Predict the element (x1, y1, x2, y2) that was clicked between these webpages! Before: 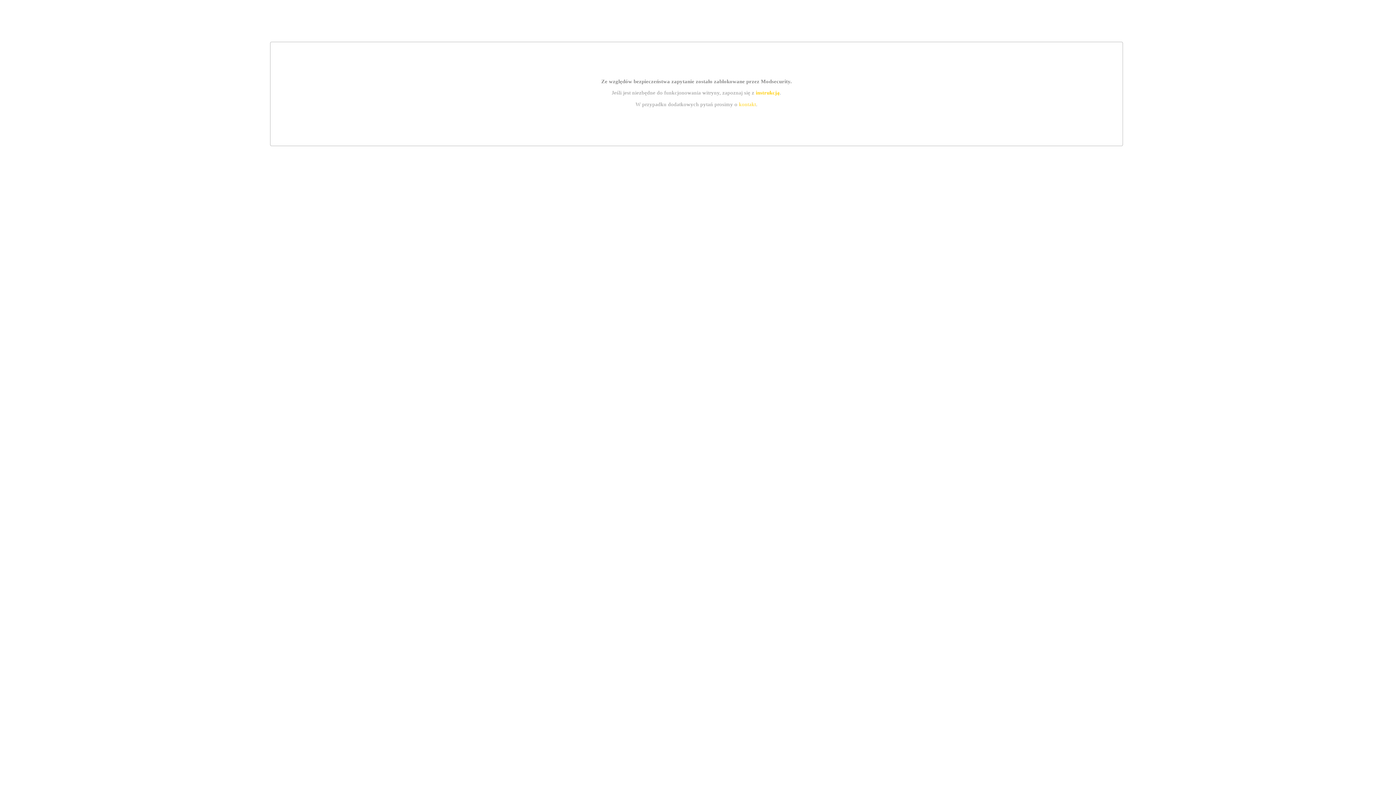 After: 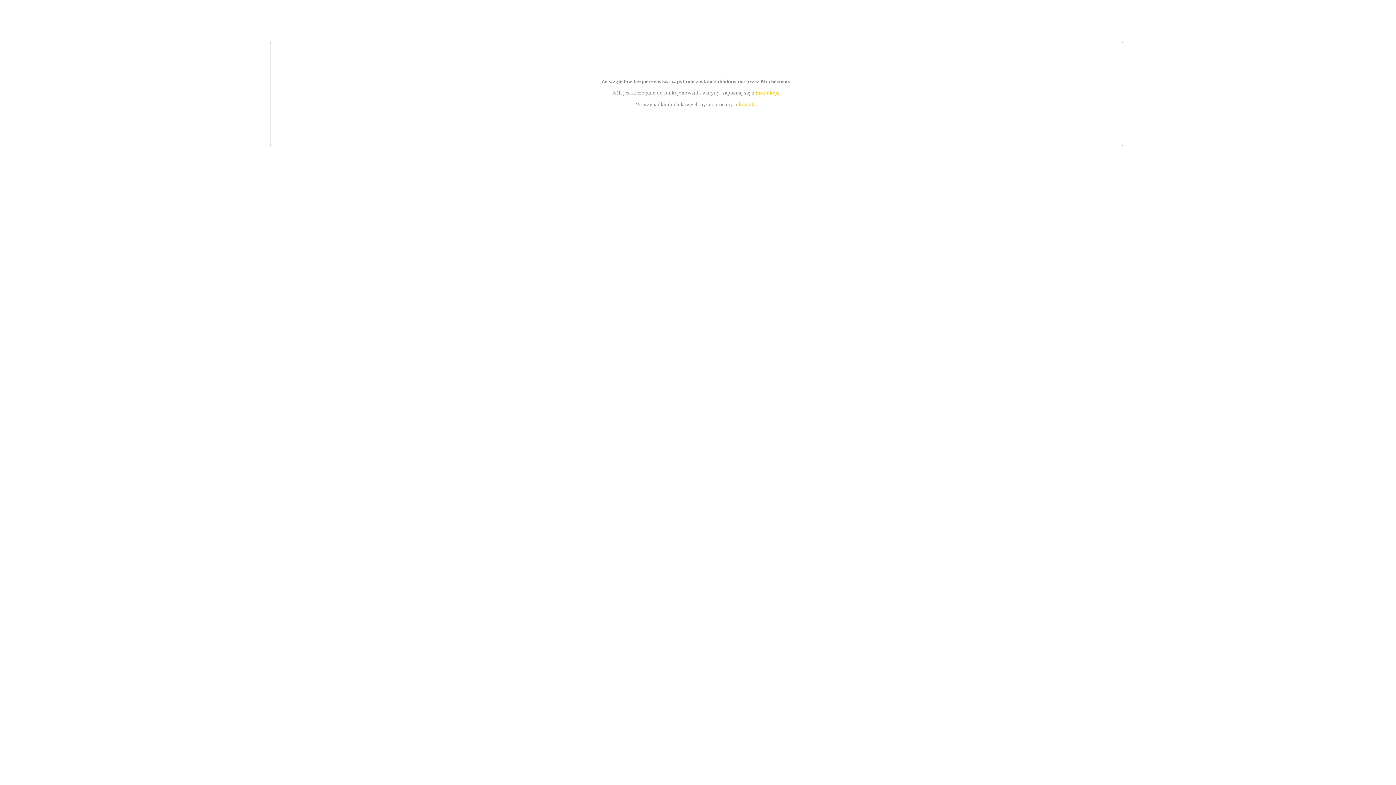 Action: bbox: (755, 89, 779, 95) label: instrukcją